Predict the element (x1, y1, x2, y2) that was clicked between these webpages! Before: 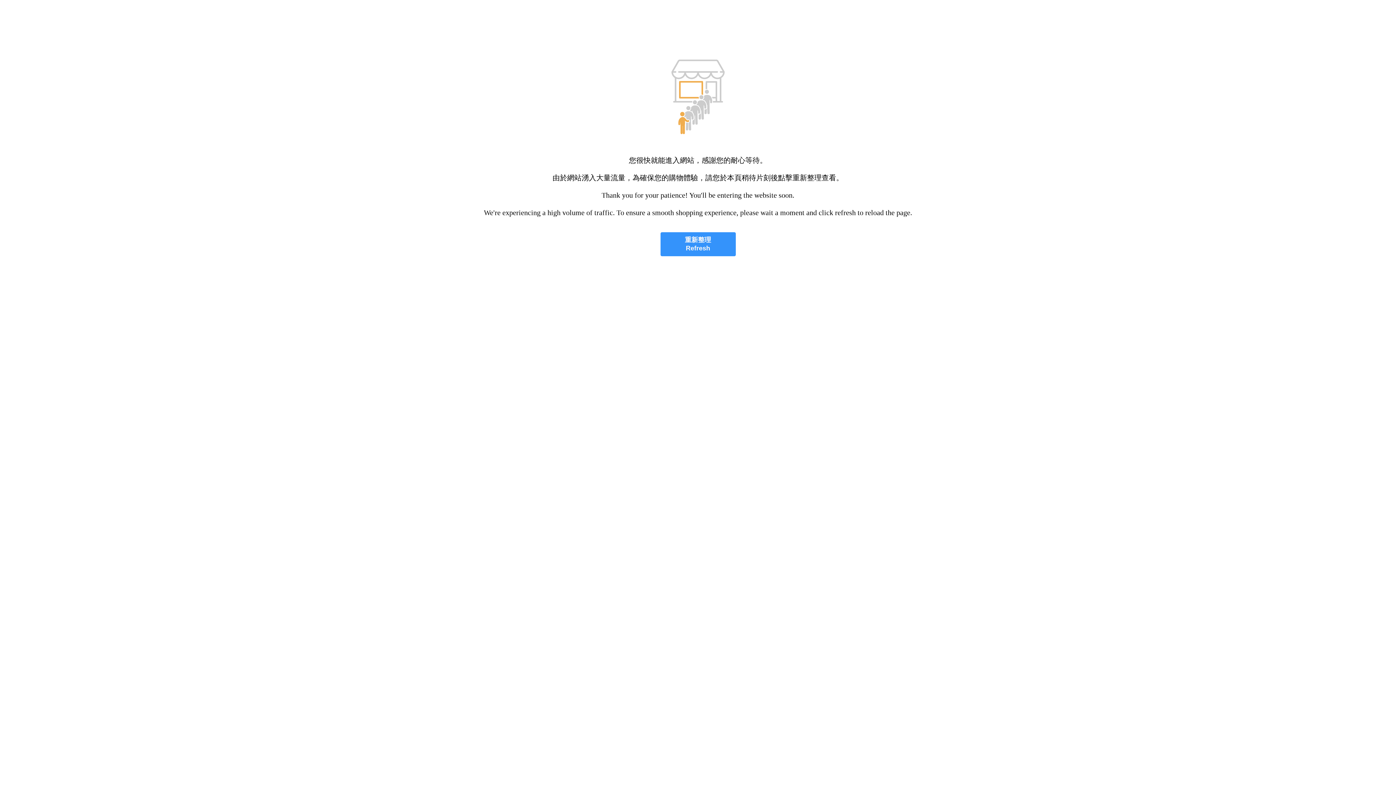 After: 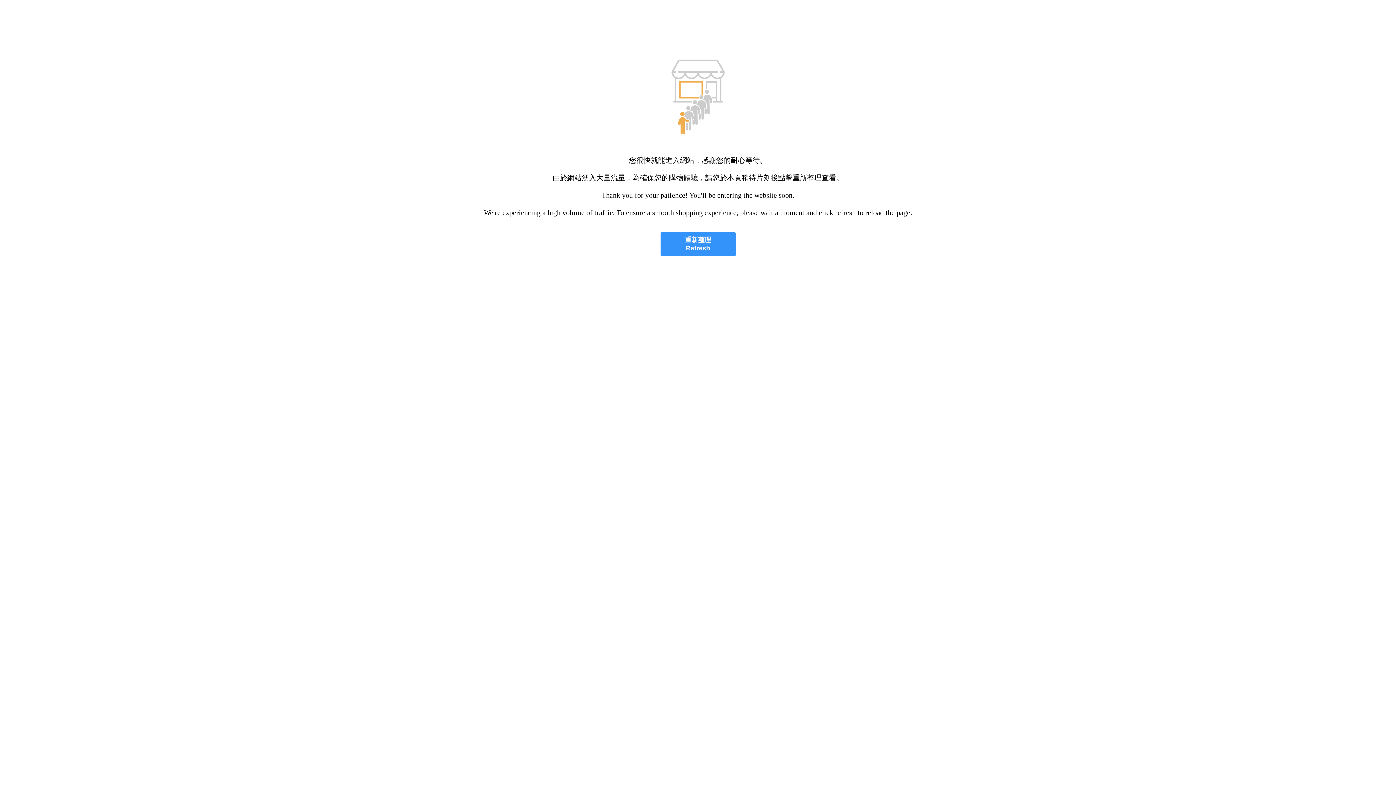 Action: bbox: (660, 232, 735, 256) label: 重新整理
Refresh